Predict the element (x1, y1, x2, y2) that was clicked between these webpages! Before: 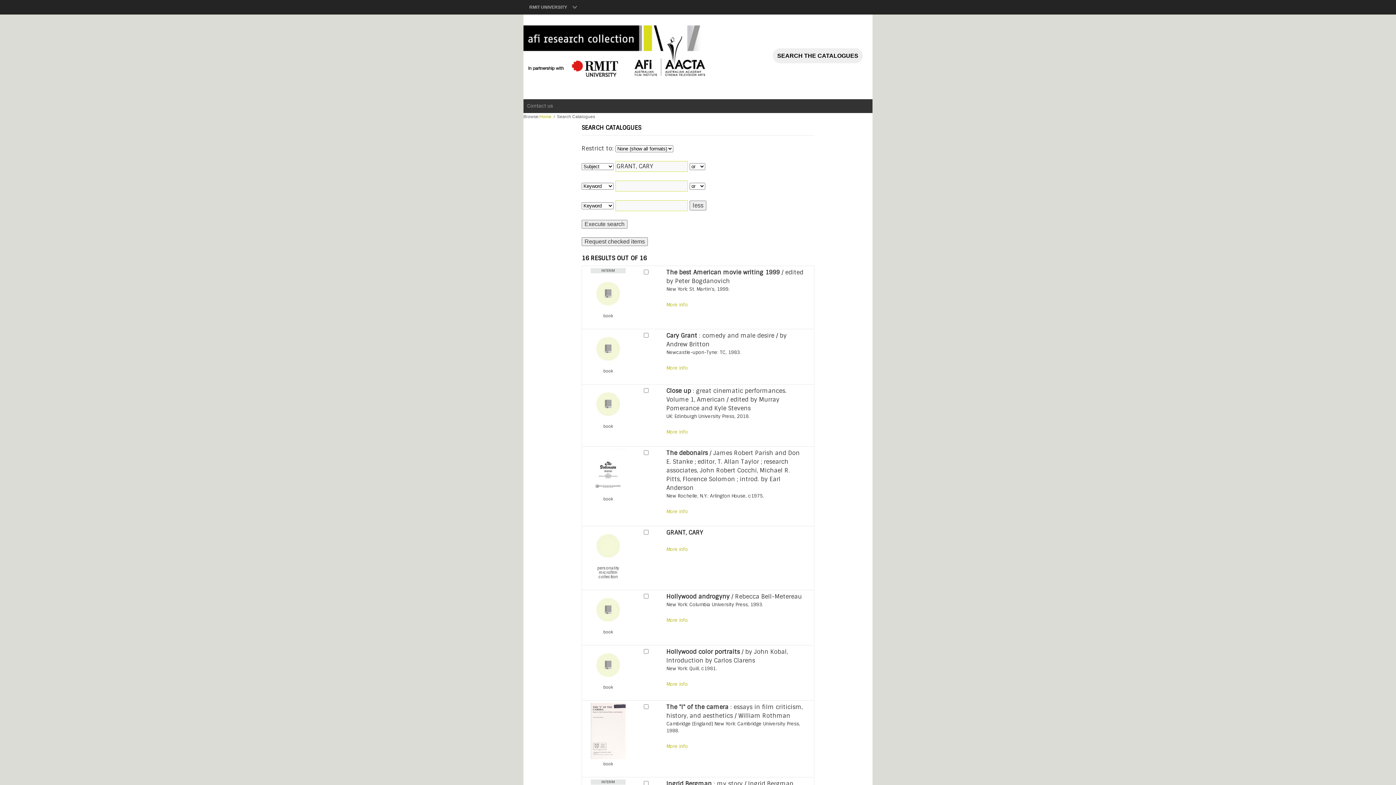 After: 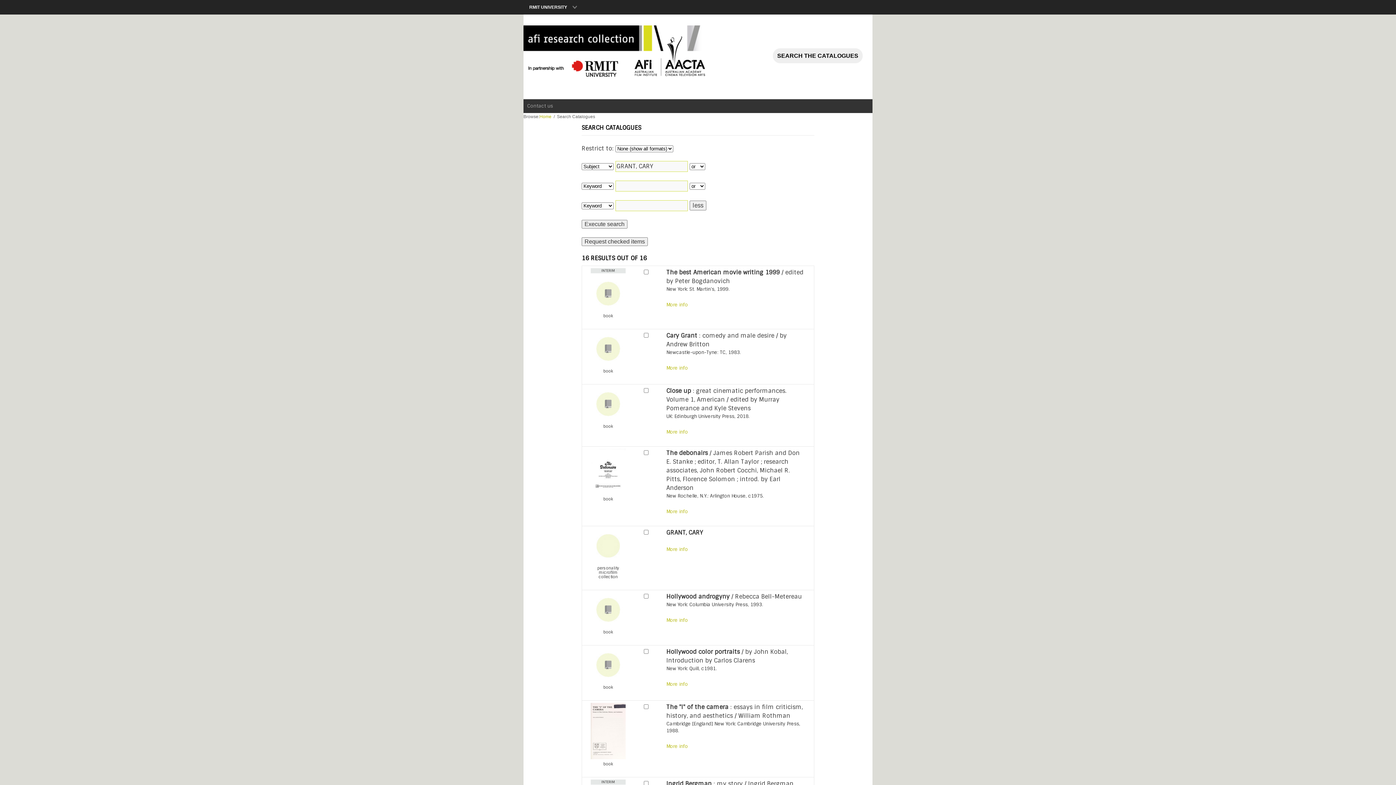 Action: label: RMIT UNIVERSITY bbox: (523, 4, 585, 9)